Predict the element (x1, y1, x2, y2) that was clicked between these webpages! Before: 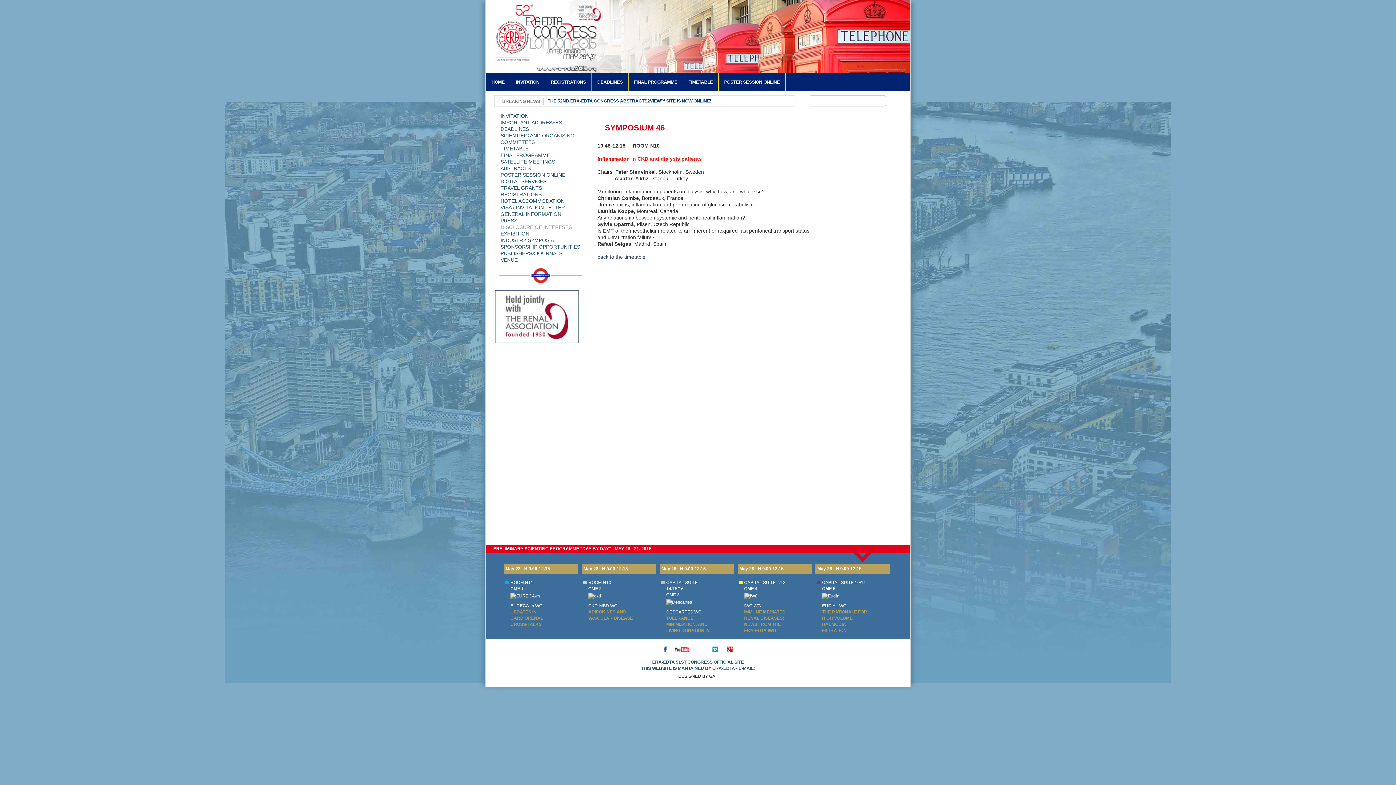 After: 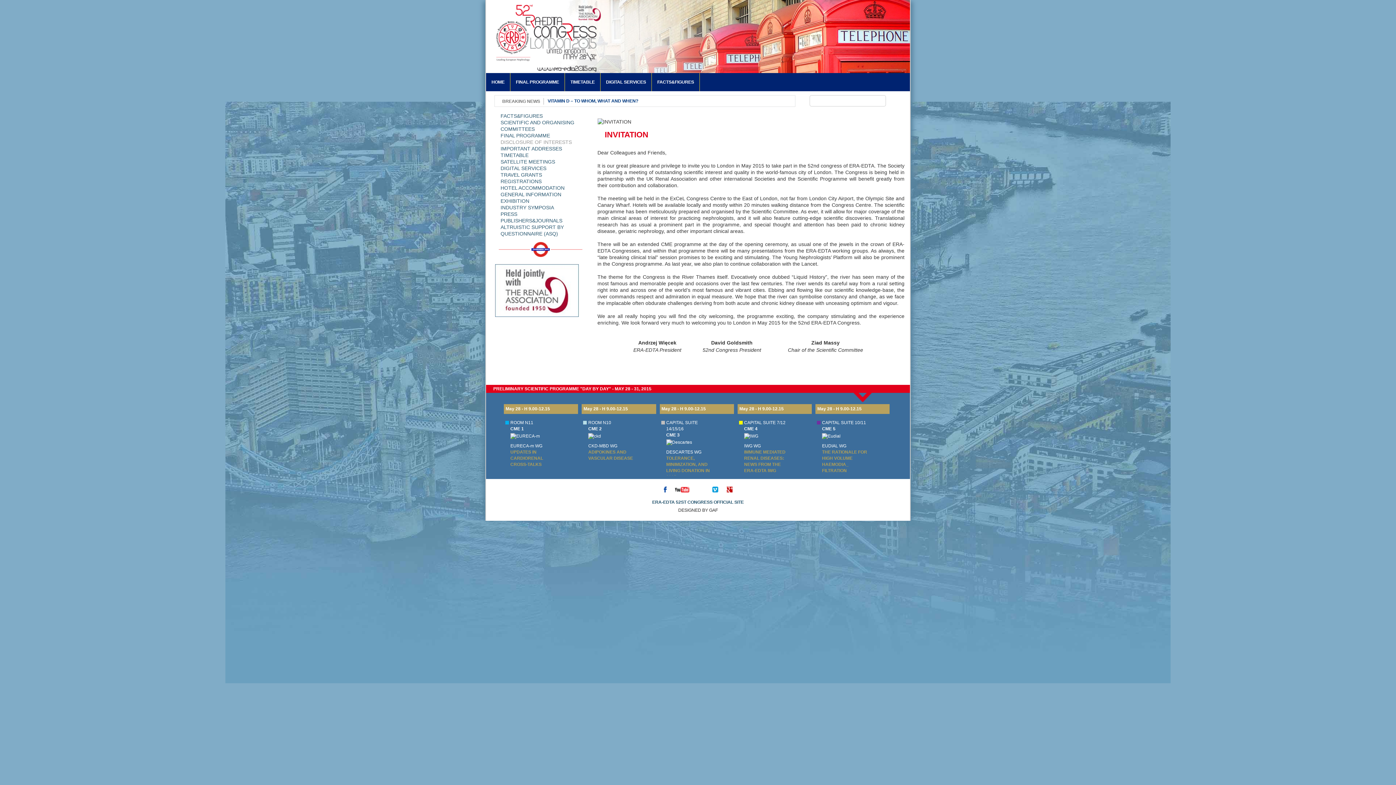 Action: bbox: (510, 73, 545, 91) label: INVITATION